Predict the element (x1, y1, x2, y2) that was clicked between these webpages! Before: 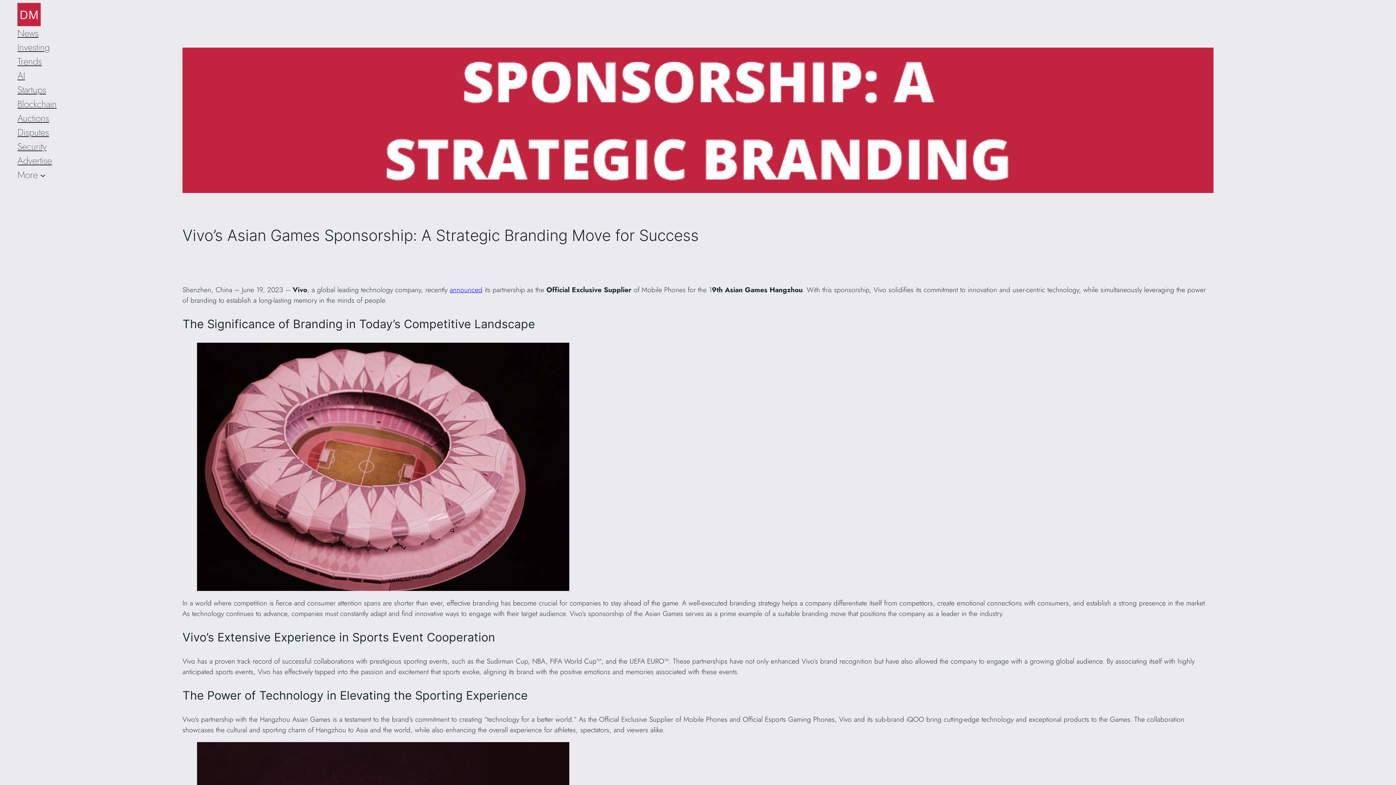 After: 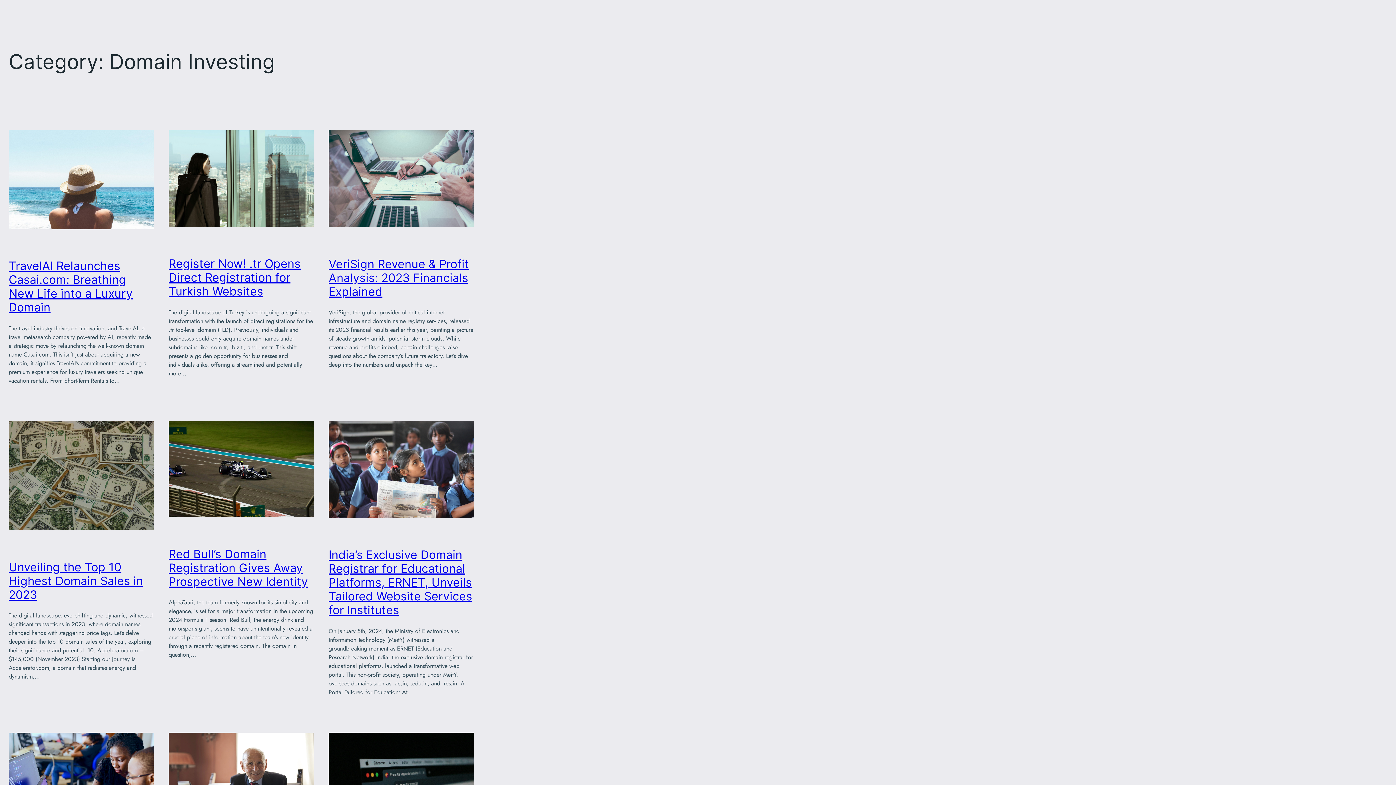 Action: label: Investing bbox: (17, 40, 49, 54)